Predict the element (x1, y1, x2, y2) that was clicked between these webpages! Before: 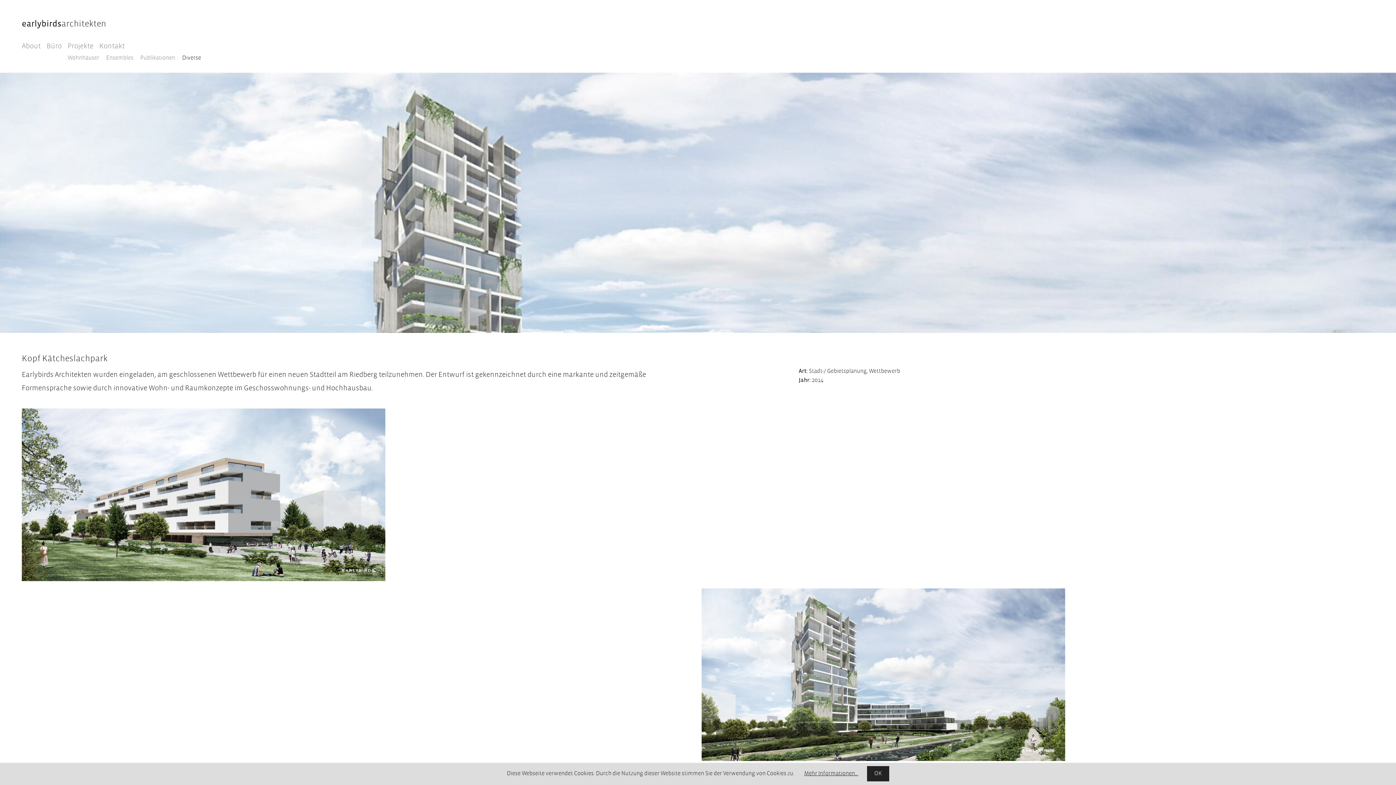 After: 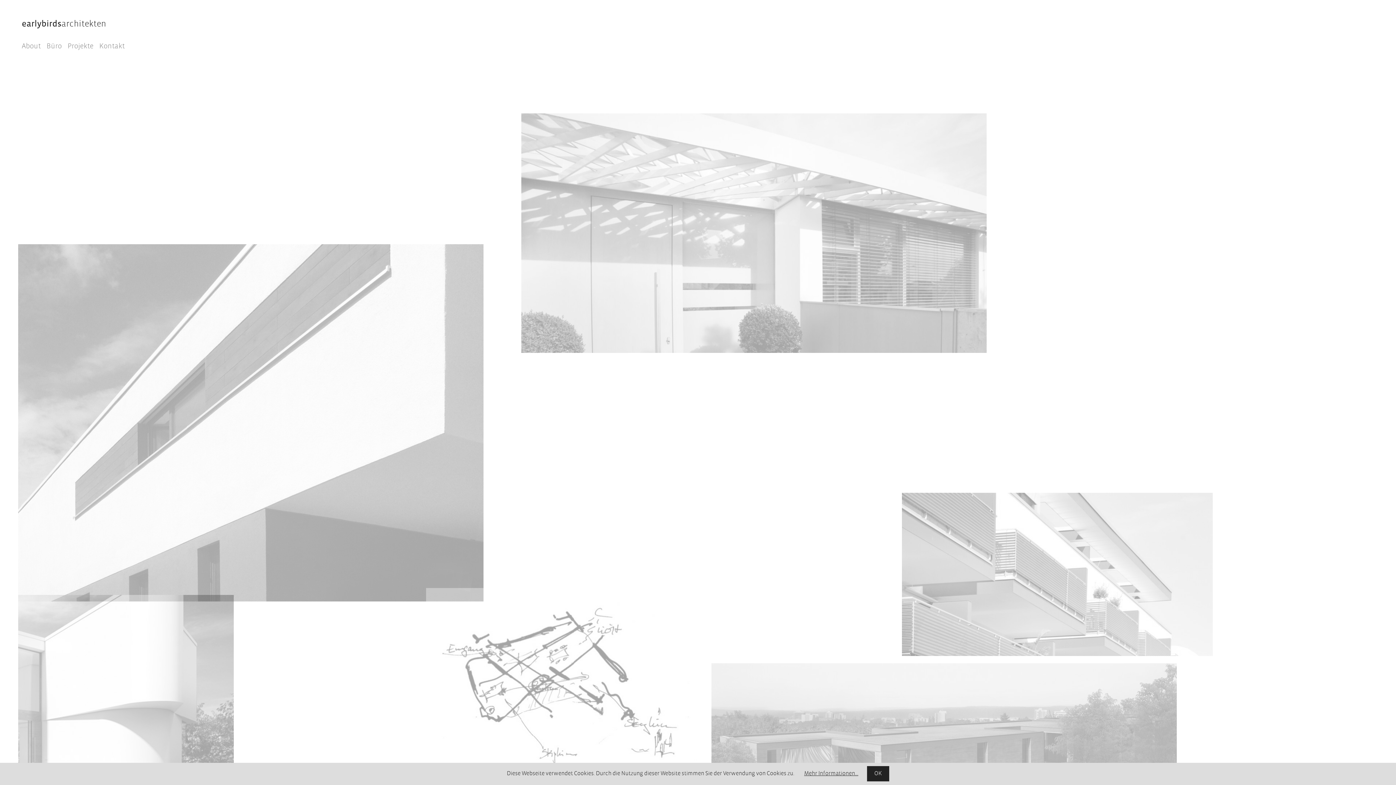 Action: label: earlybirdsarchitekten bbox: (21, 19, 106, 28)